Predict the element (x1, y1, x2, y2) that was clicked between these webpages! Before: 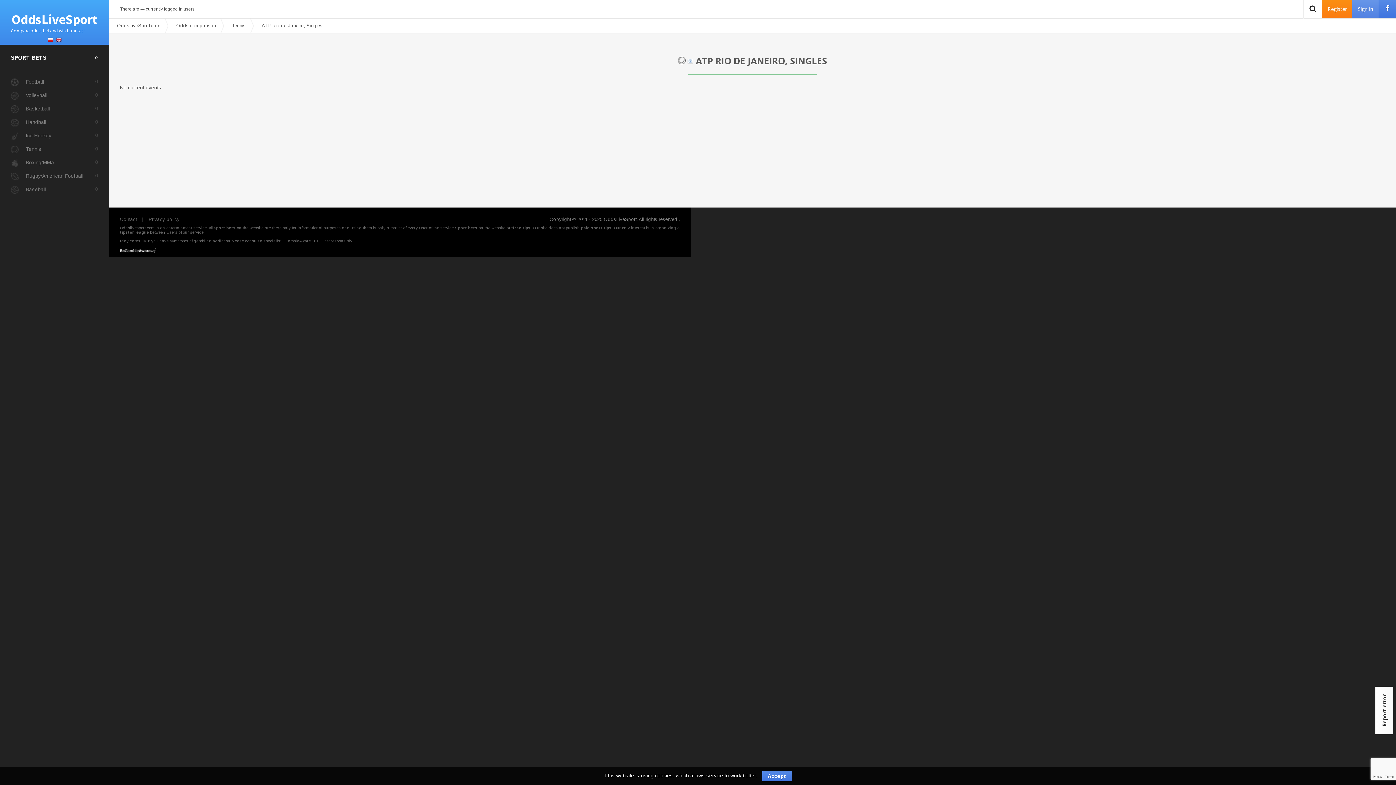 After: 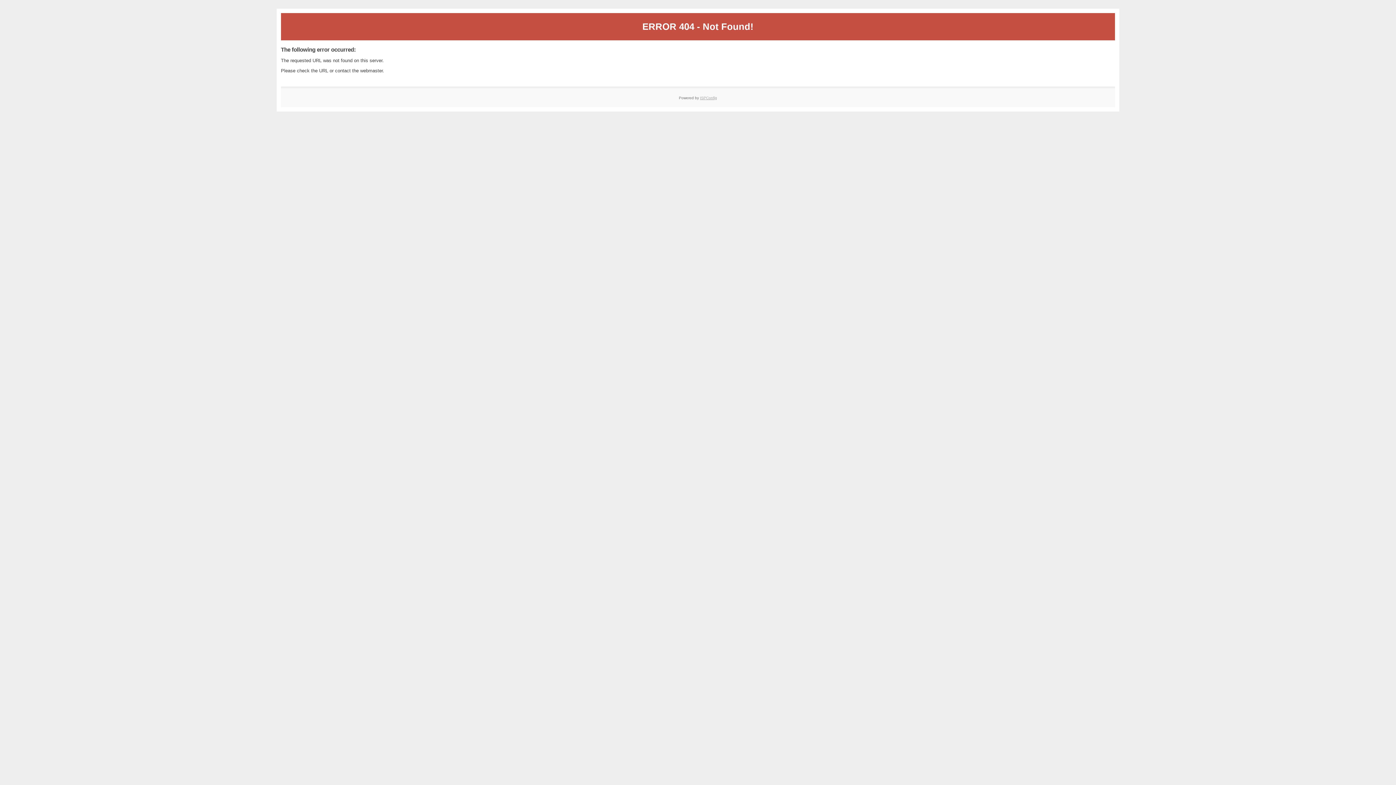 Action: label: Privacy policy bbox: (148, 216, 179, 222)